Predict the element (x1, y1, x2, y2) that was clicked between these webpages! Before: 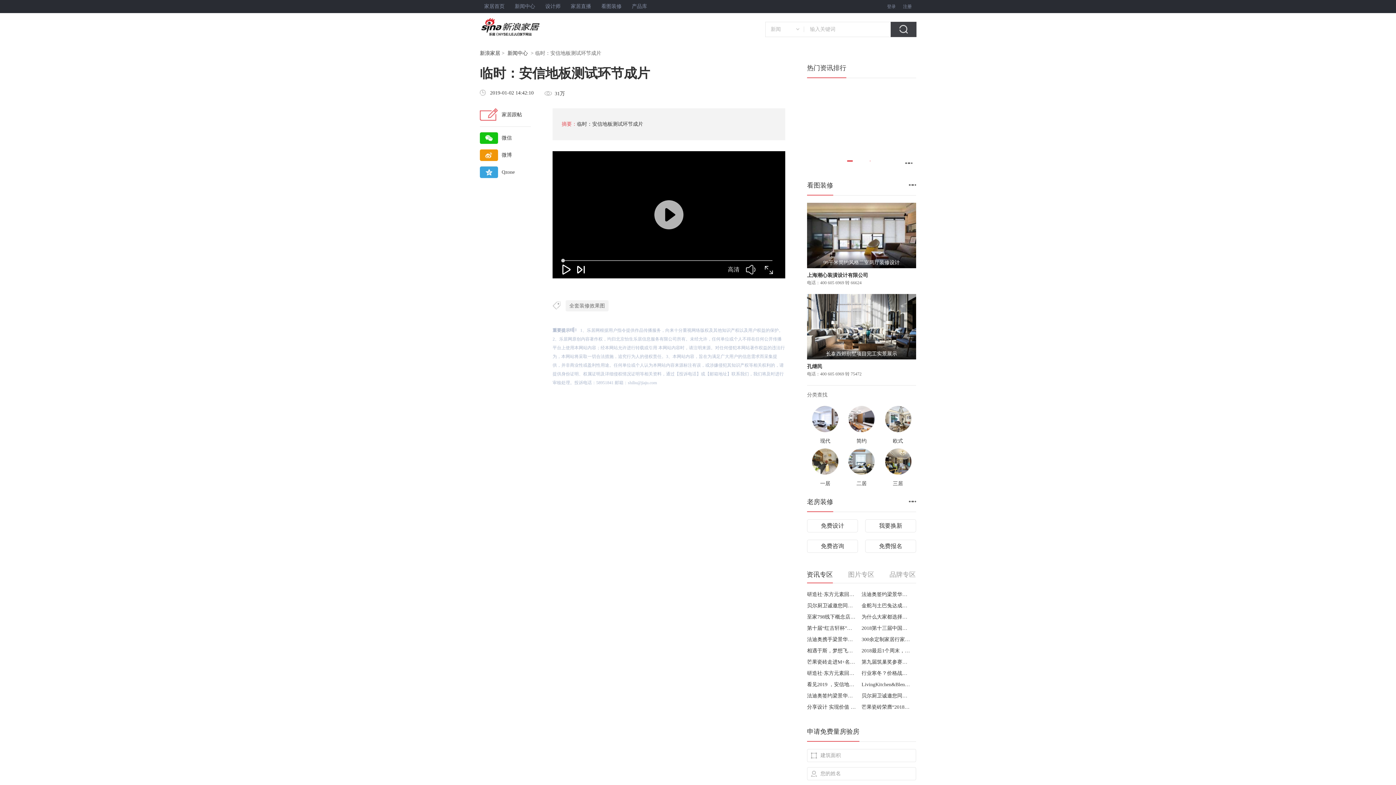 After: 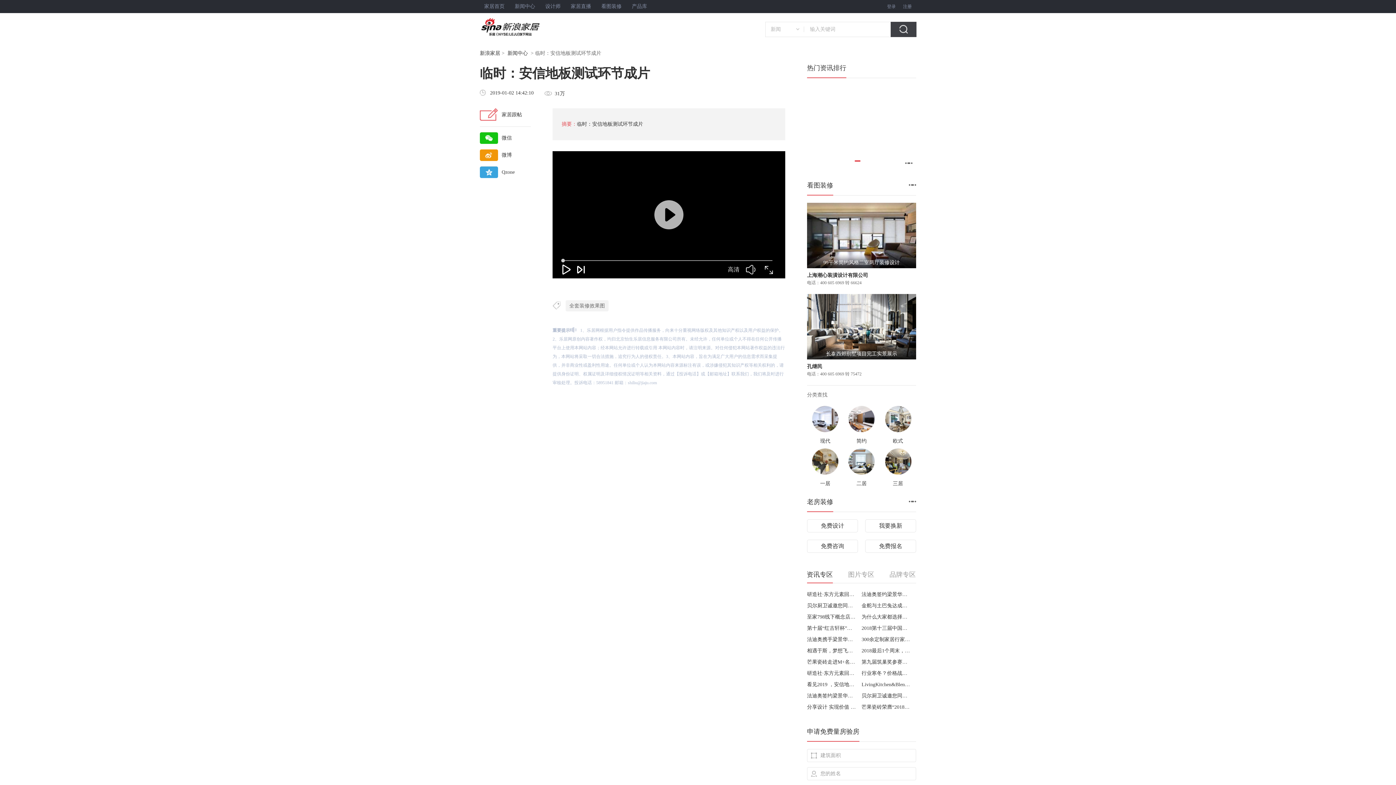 Action: bbox: (481, 18, 539, 36)